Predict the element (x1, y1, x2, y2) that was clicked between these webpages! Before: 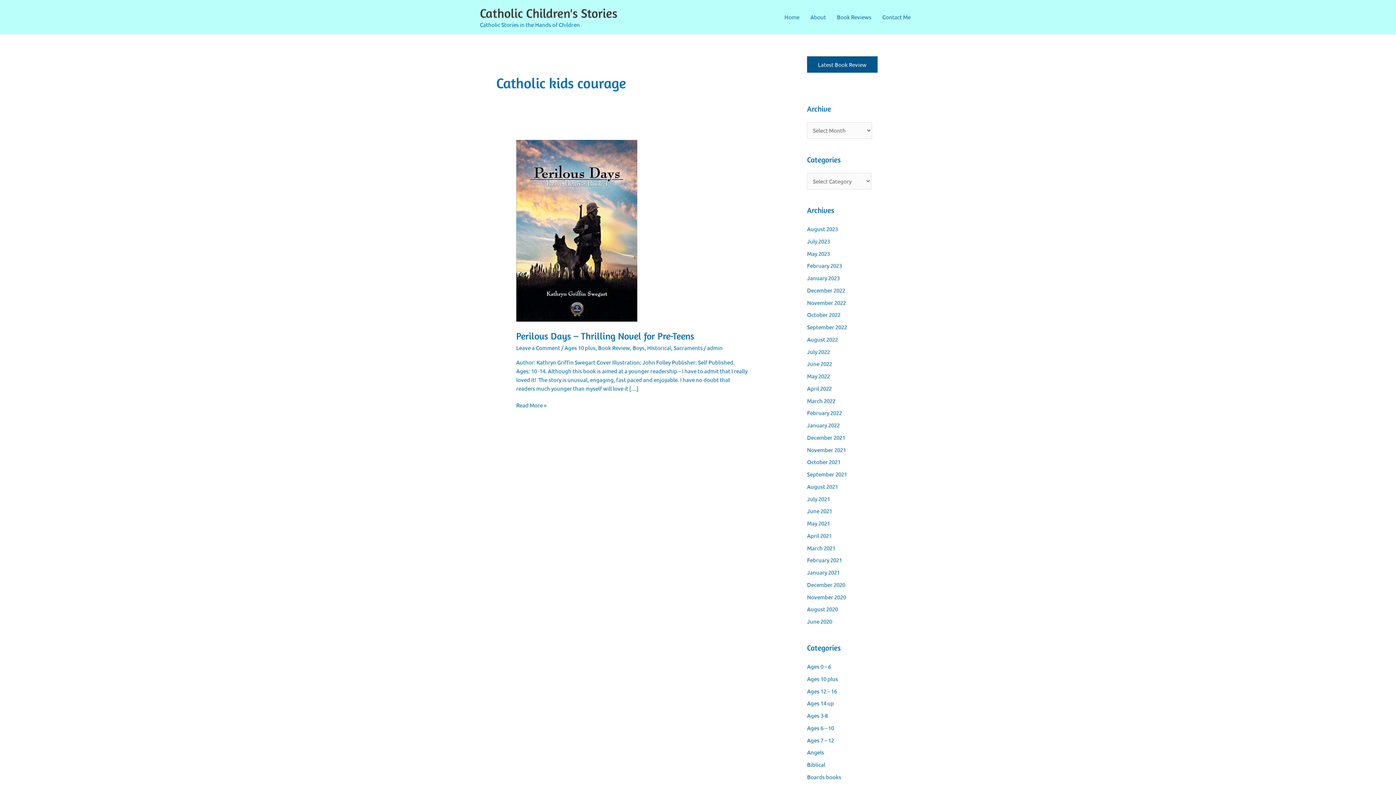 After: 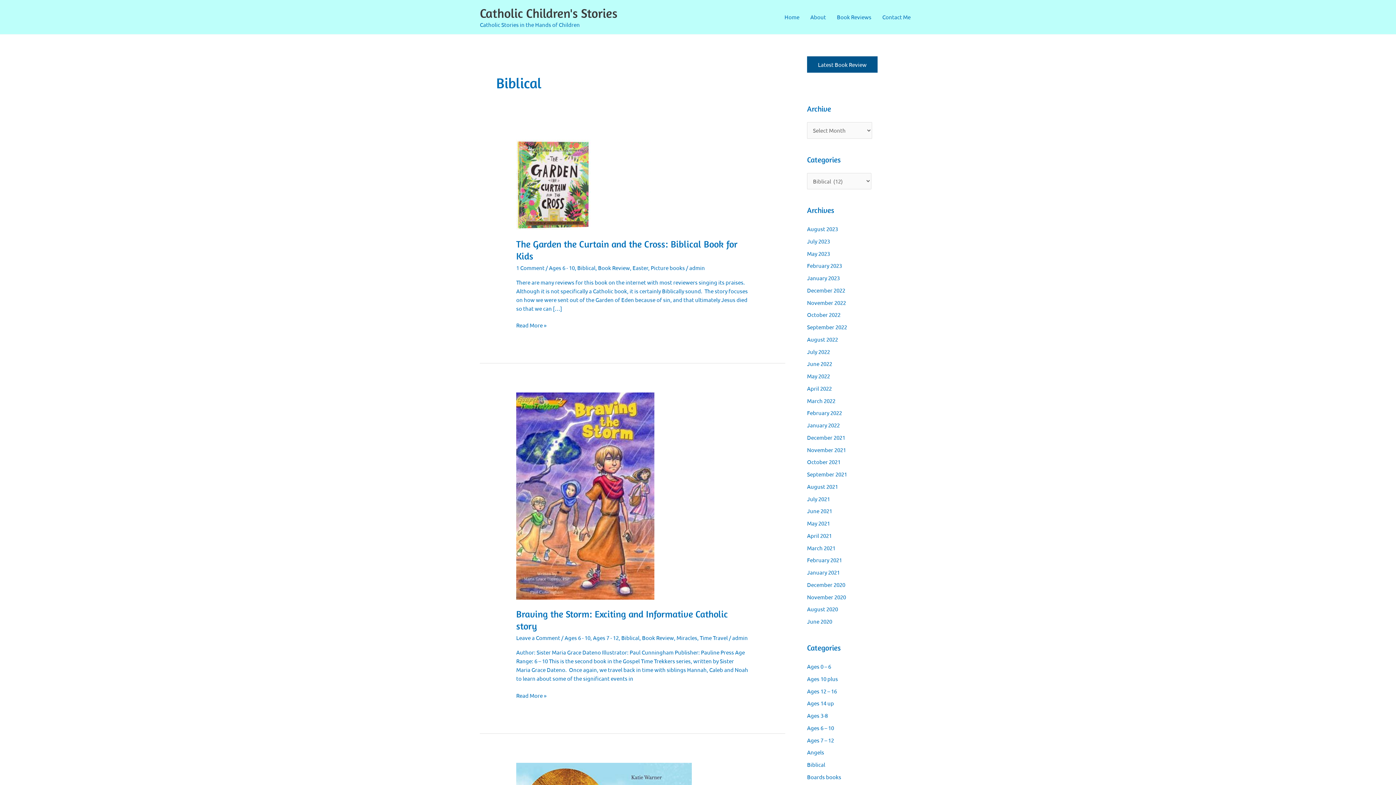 Action: label: Biblical bbox: (807, 761, 825, 768)